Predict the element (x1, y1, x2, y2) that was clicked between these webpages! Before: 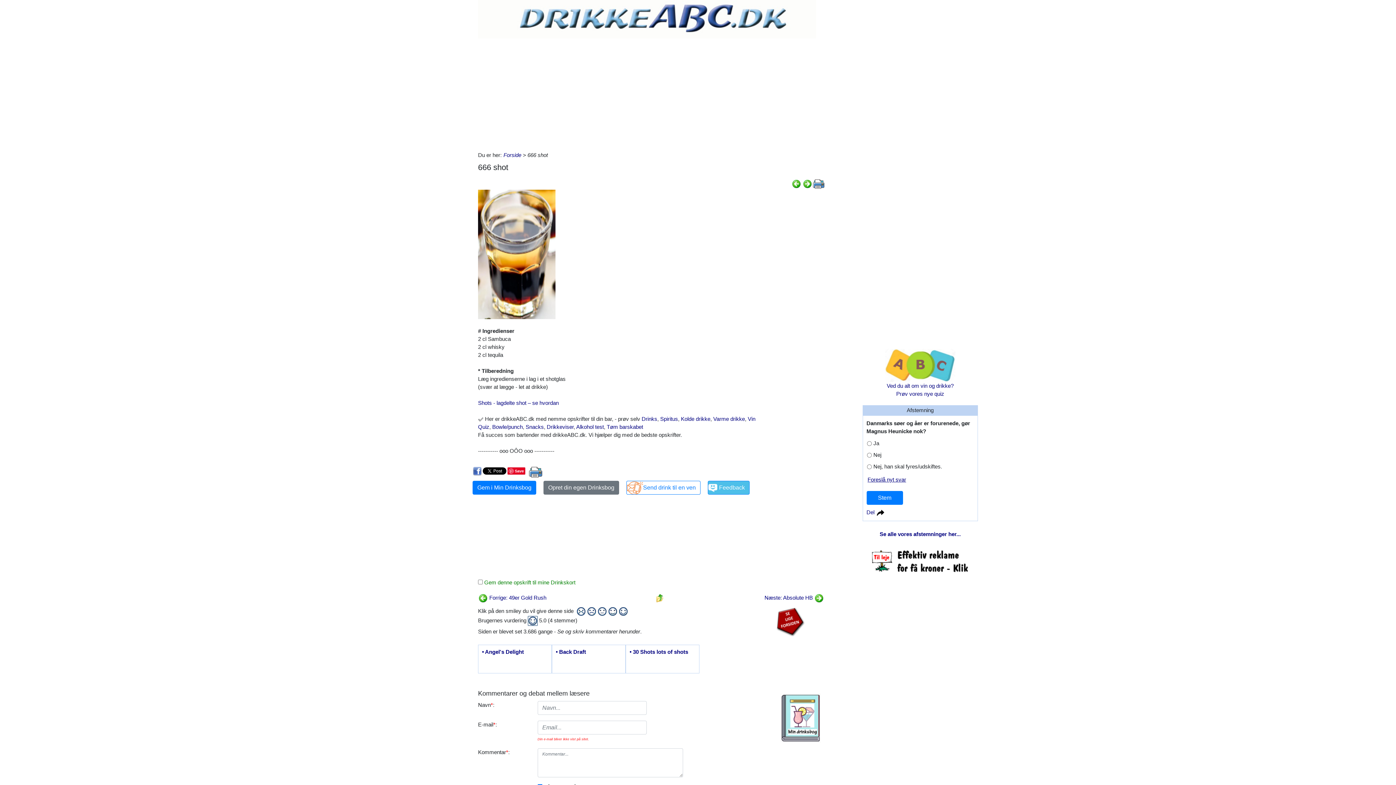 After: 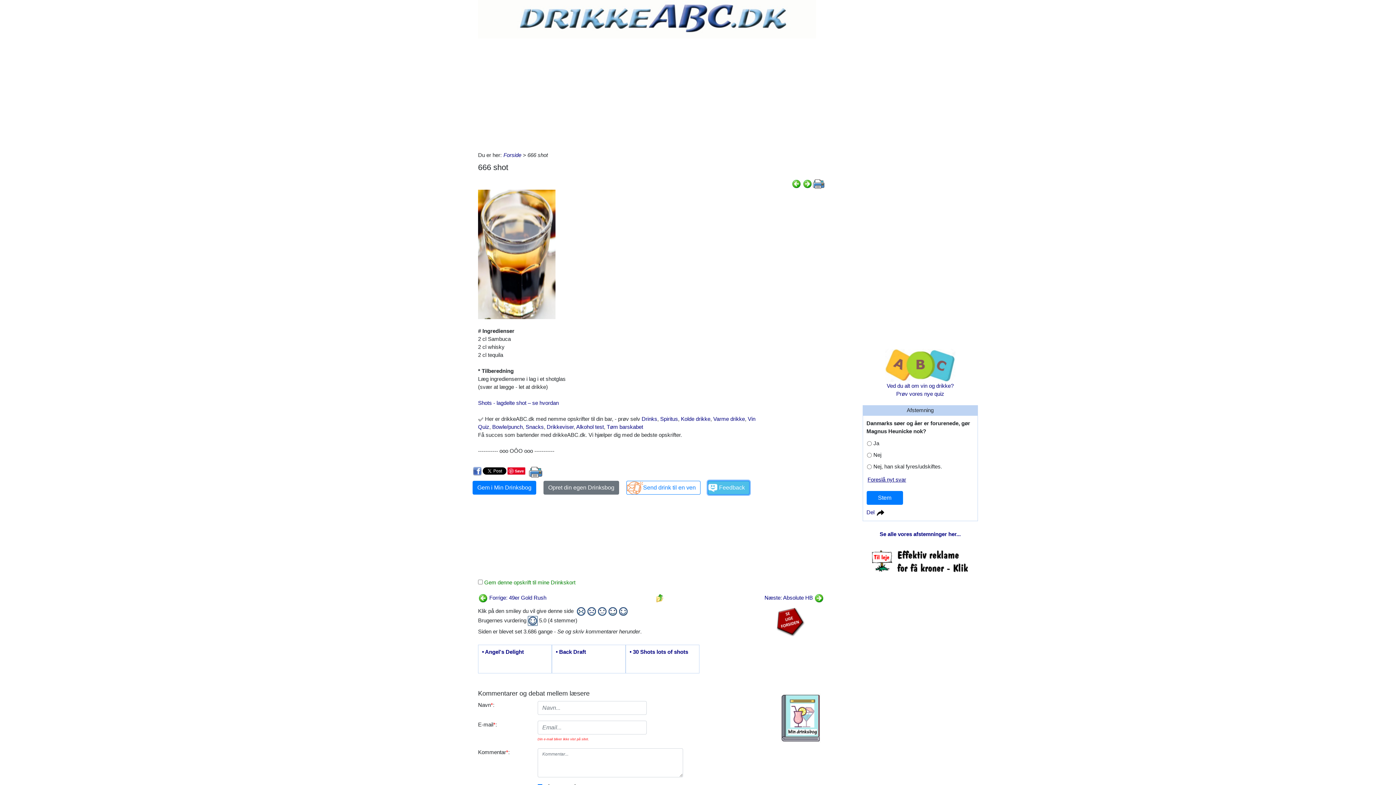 Action: label: Feedback bbox: (708, 481, 749, 495)